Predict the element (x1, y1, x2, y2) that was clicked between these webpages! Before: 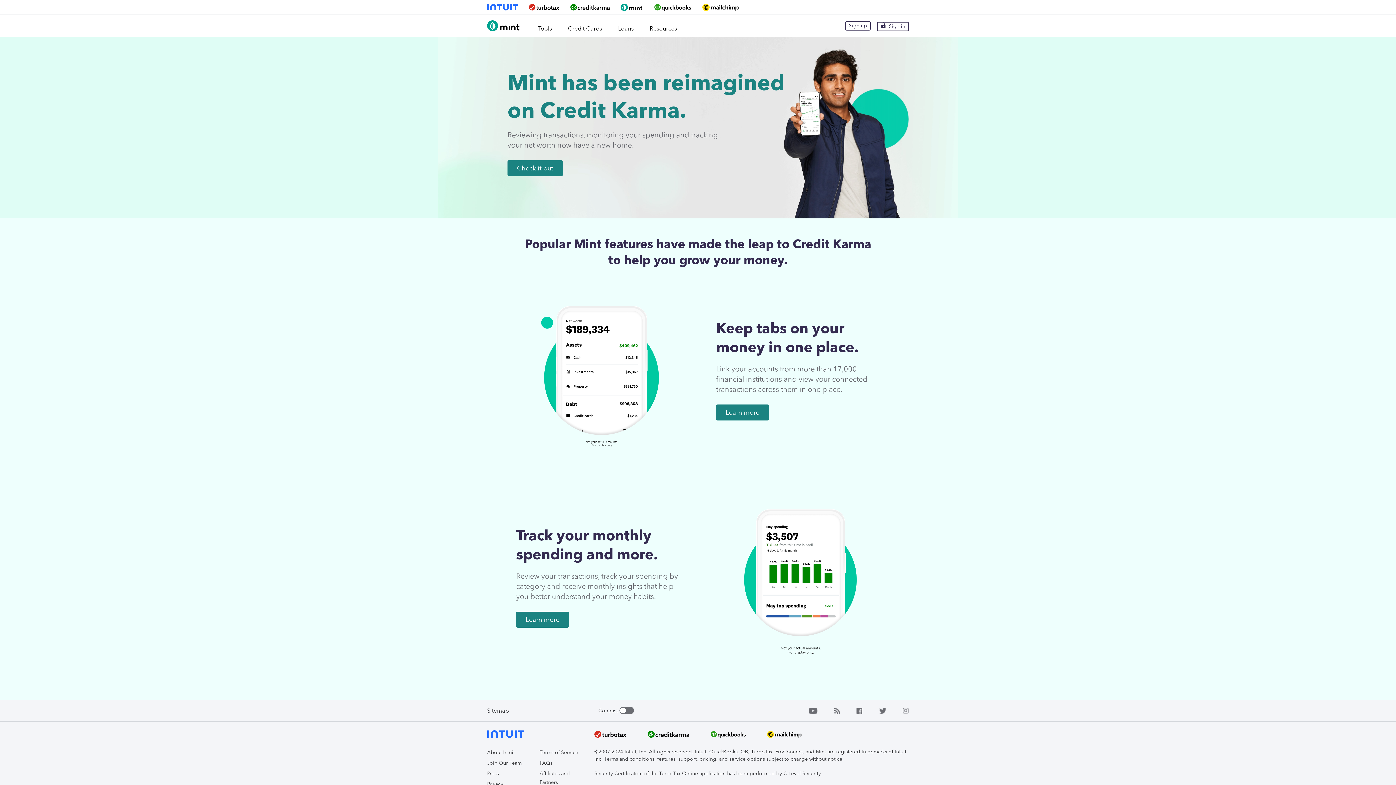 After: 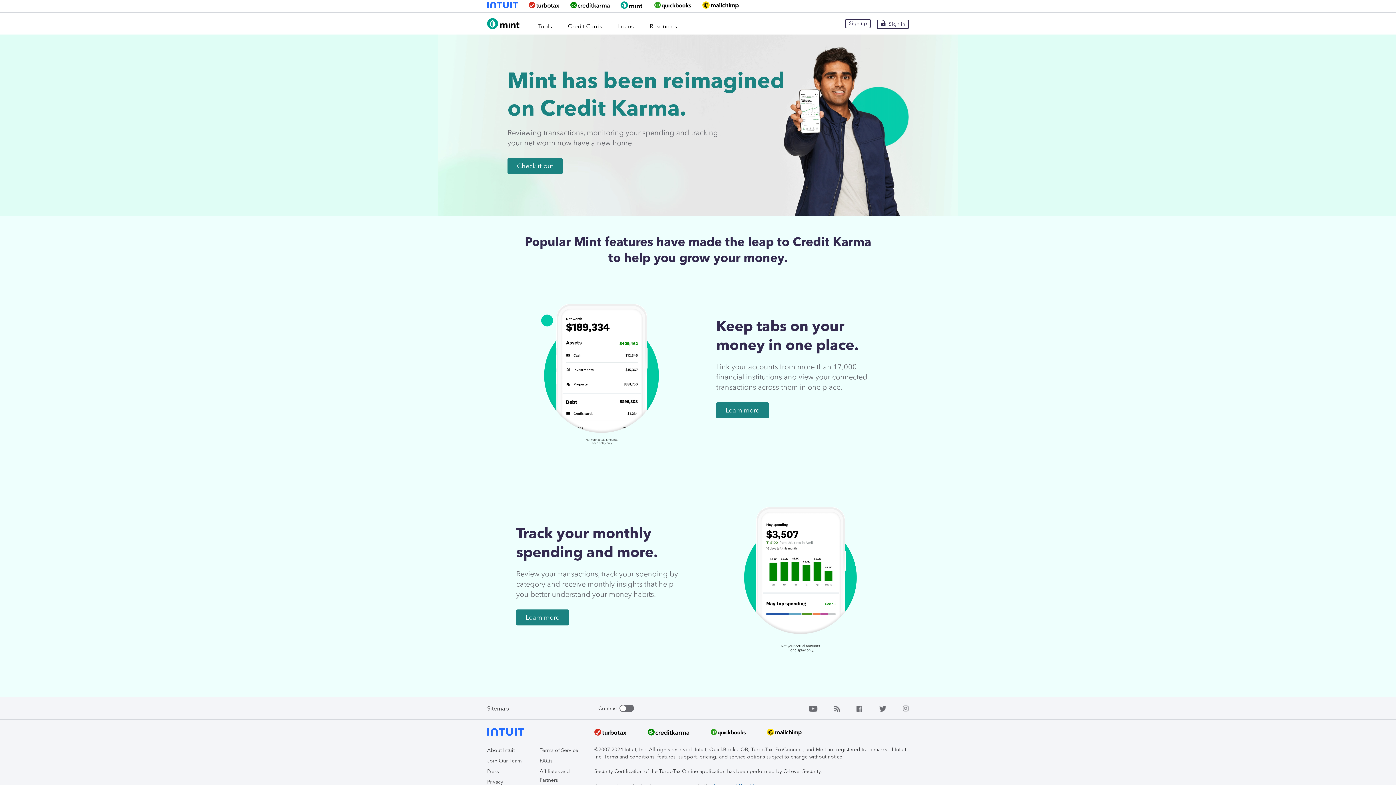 Action: label: Privacy bbox: (487, 781, 503, 787)